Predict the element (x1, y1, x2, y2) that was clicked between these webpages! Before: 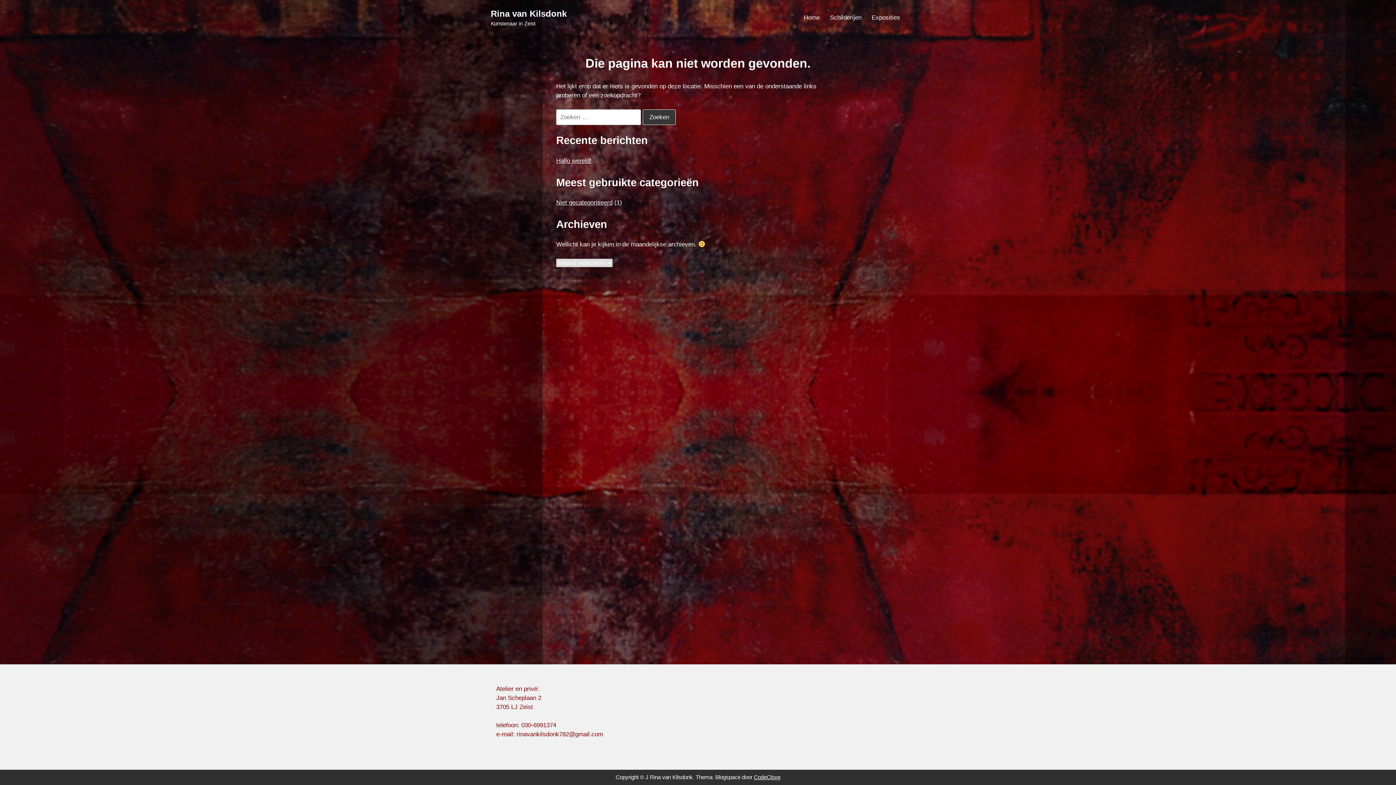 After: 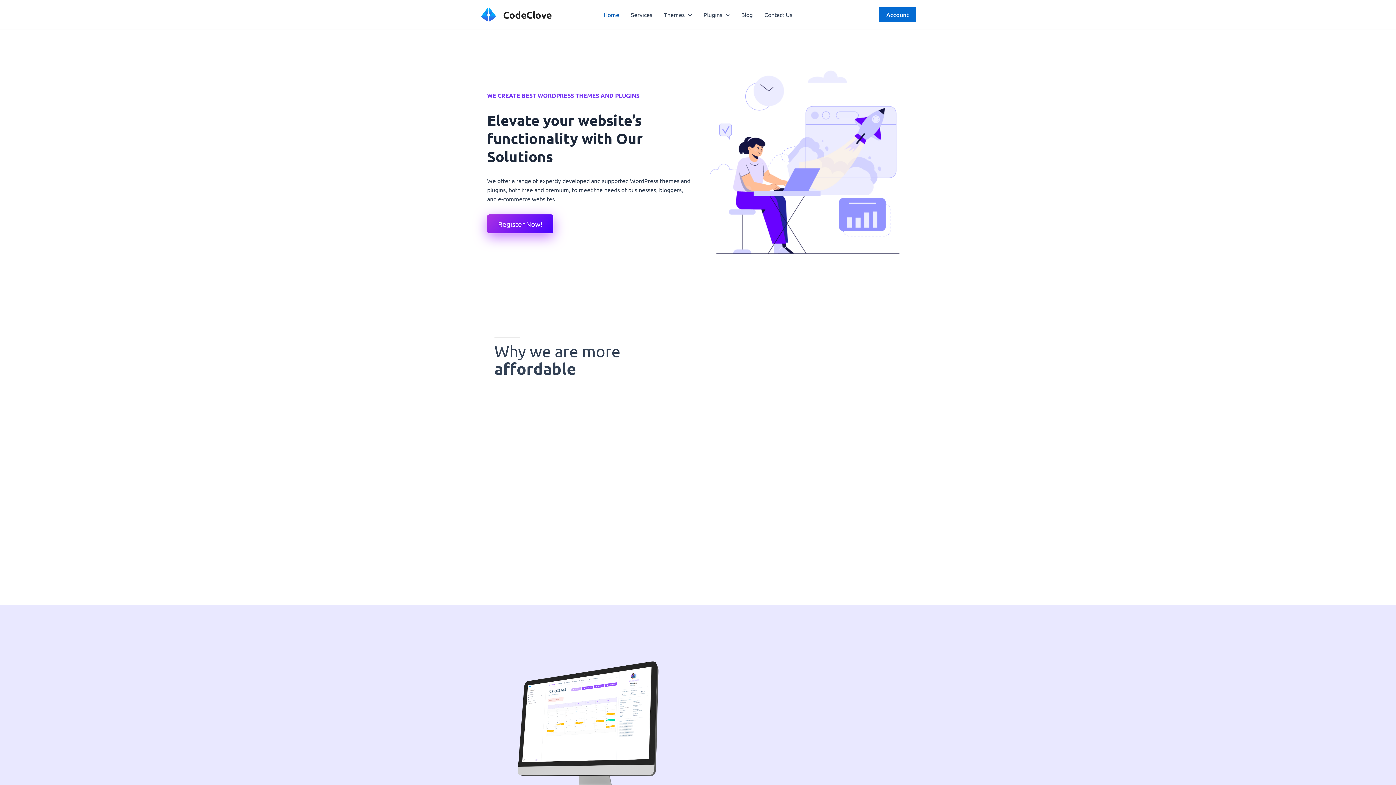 Action: label: CodeClove bbox: (754, 774, 780, 780)